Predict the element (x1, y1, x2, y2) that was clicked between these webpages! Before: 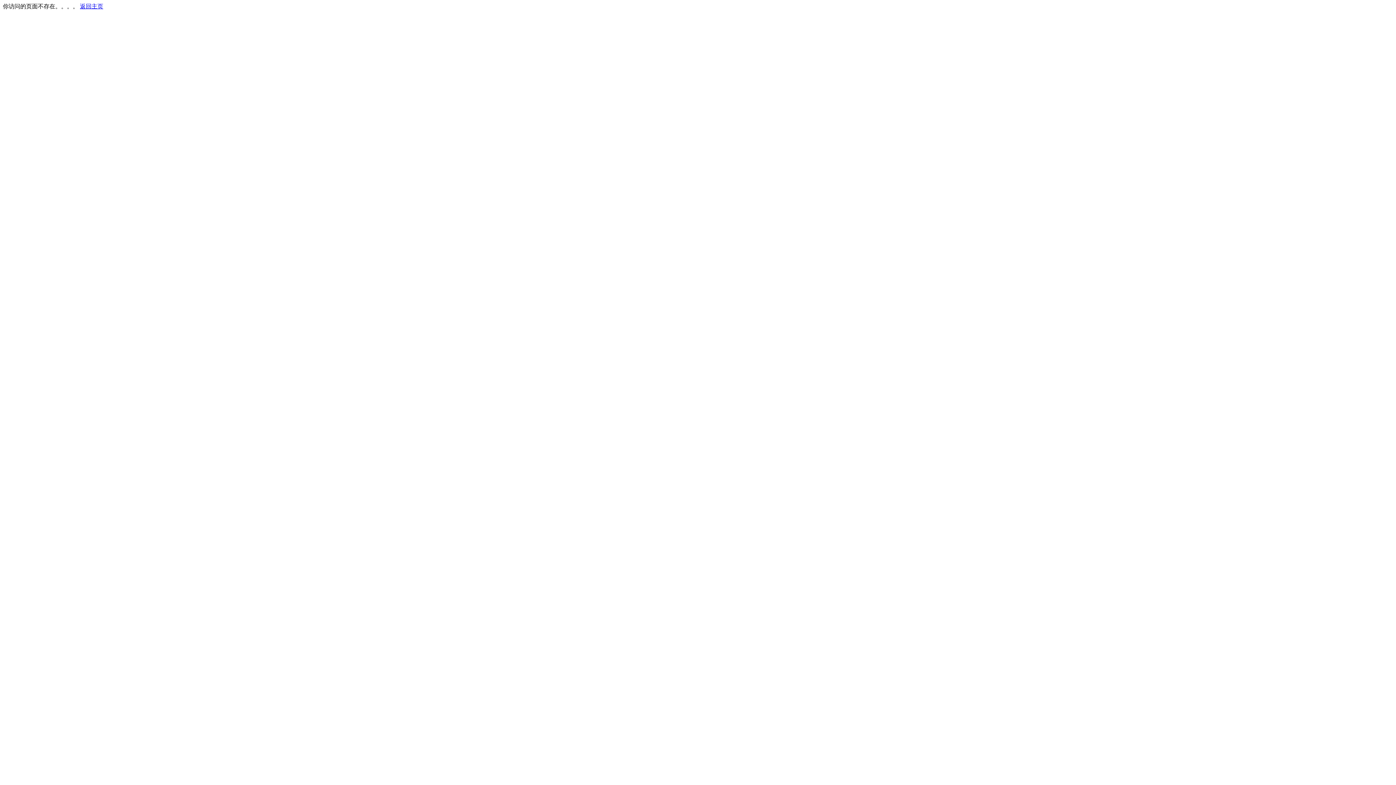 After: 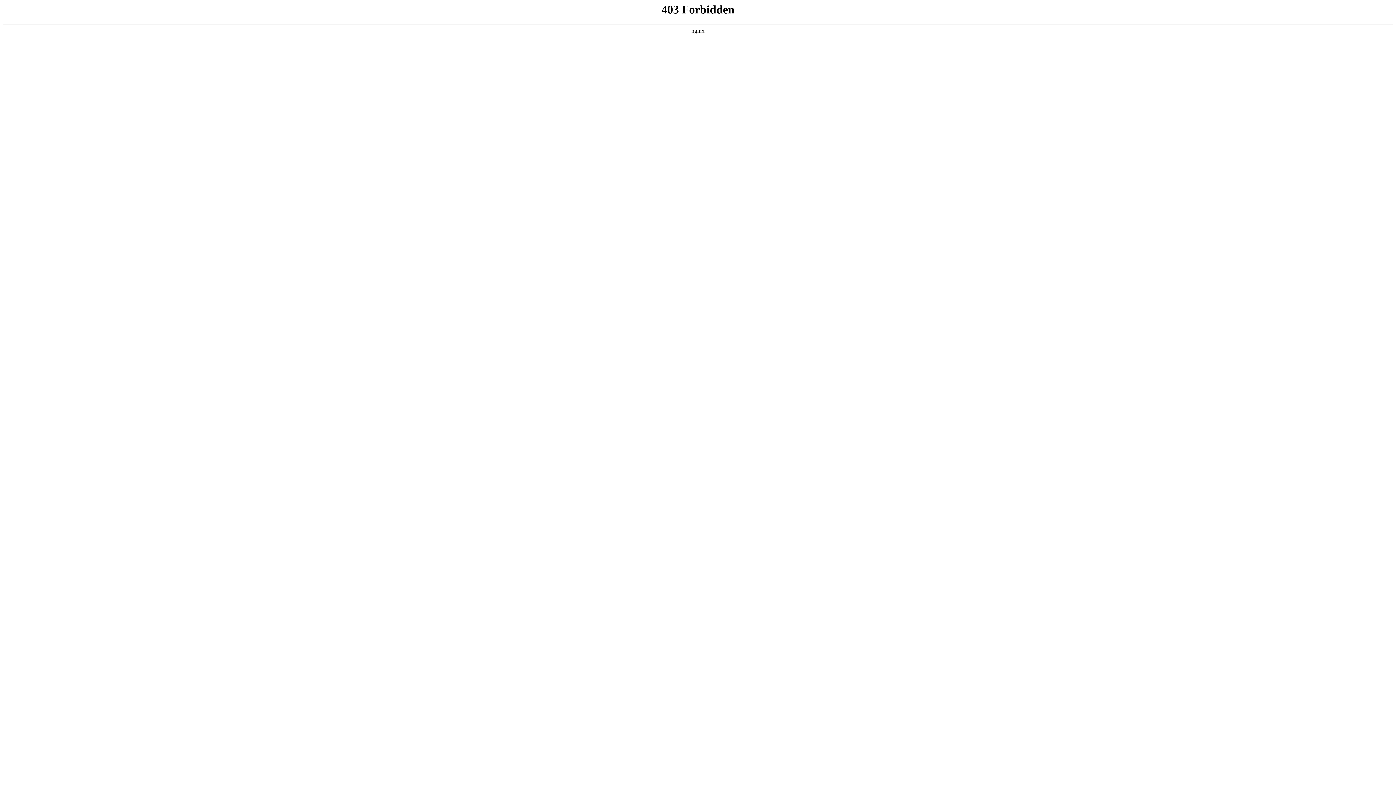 Action: label: 返回主页 bbox: (80, 3, 103, 9)